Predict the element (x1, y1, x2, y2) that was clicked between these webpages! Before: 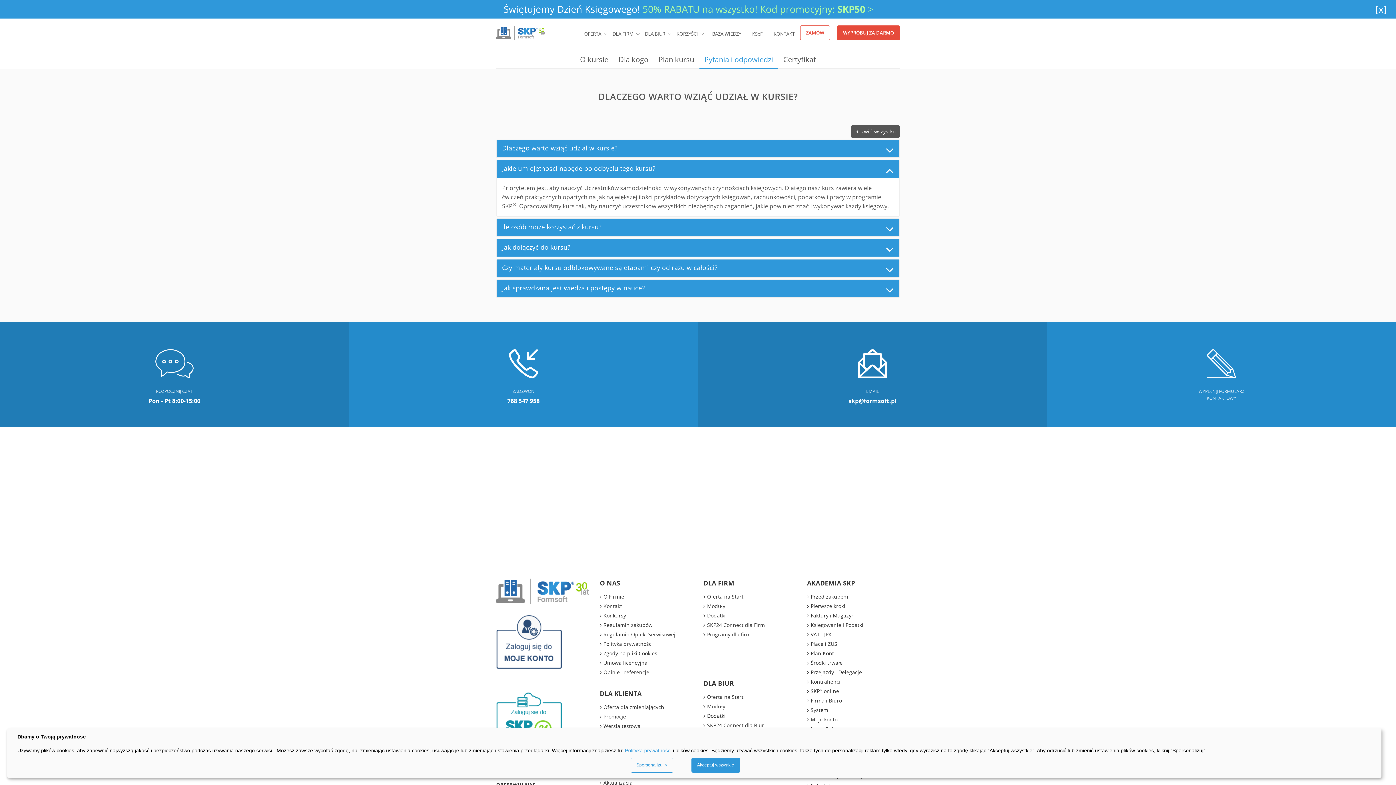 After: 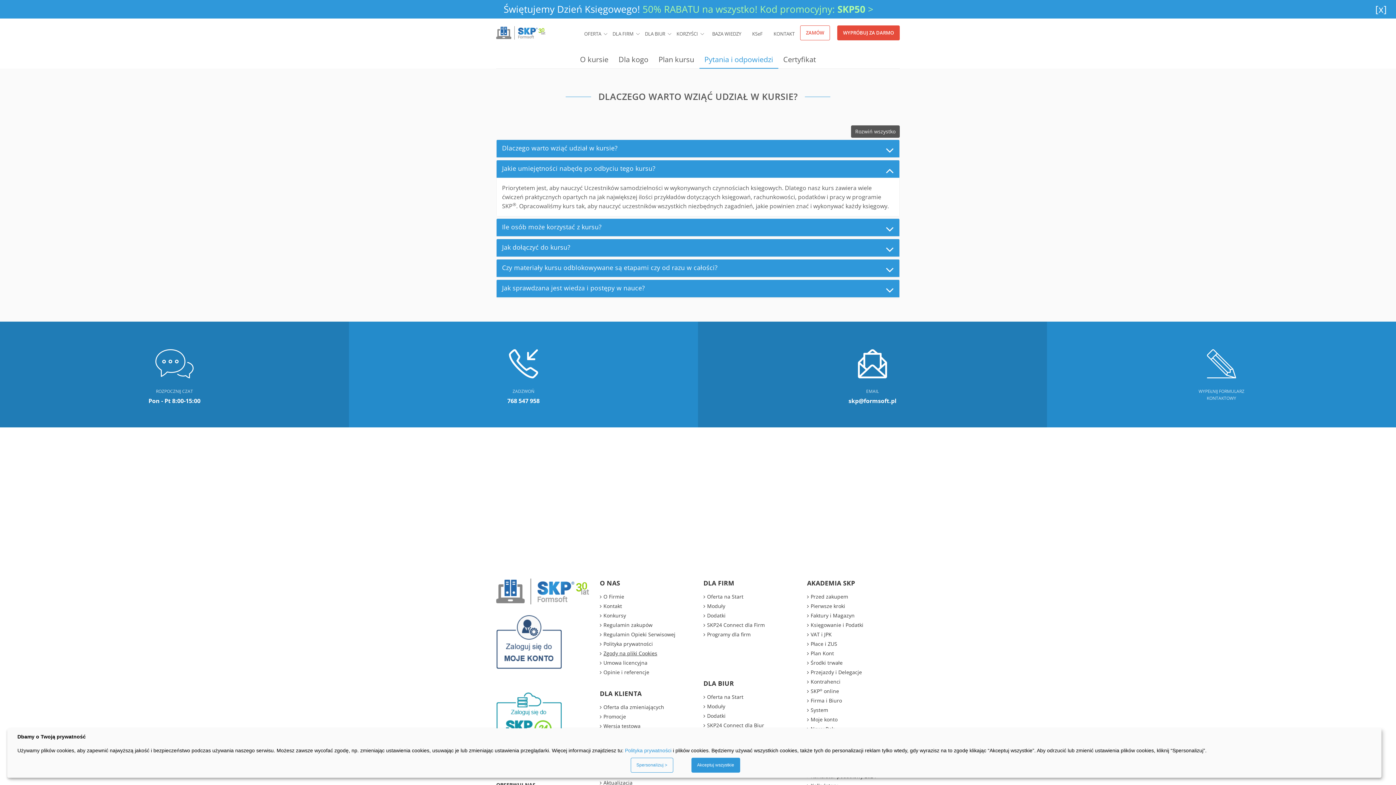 Action: label: Zgody na pliki Cookies bbox: (603, 649, 657, 657)